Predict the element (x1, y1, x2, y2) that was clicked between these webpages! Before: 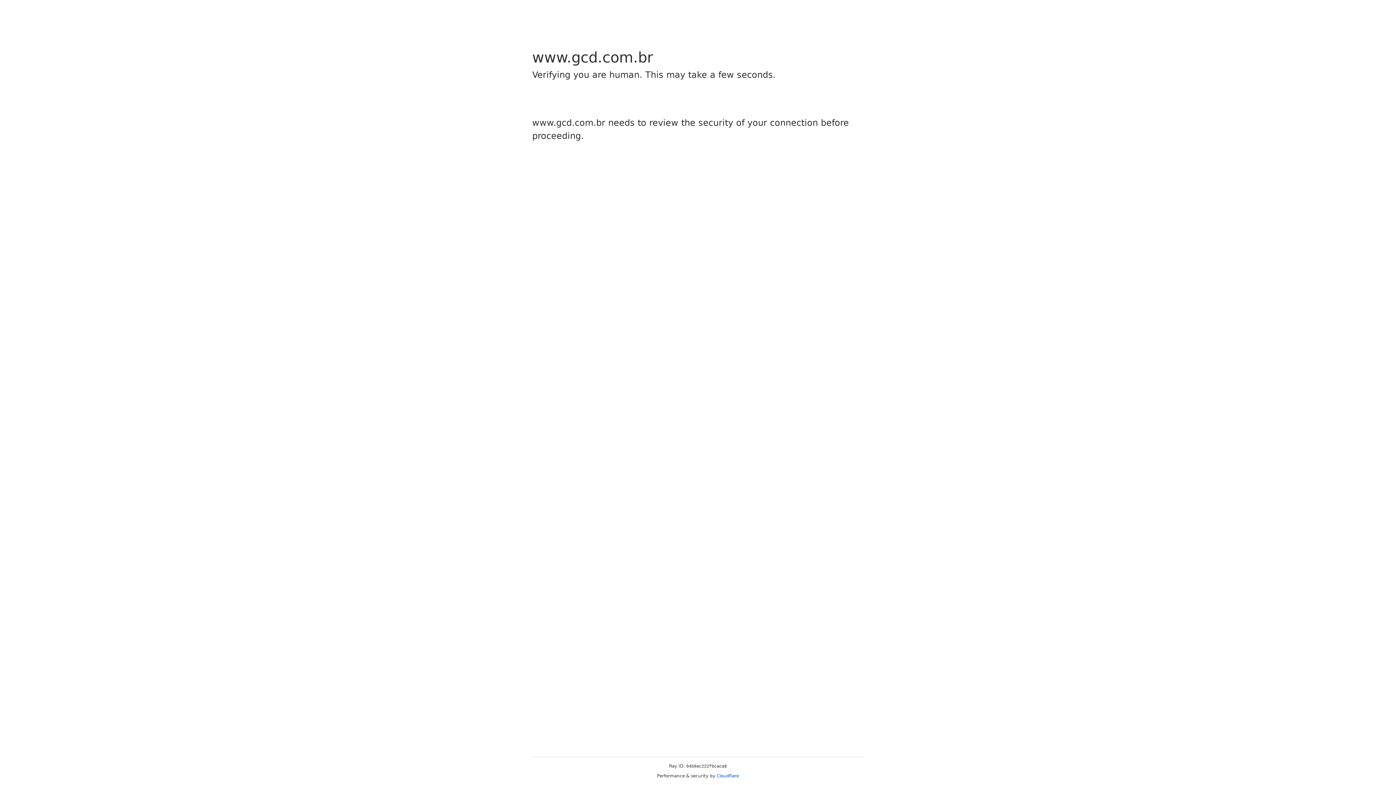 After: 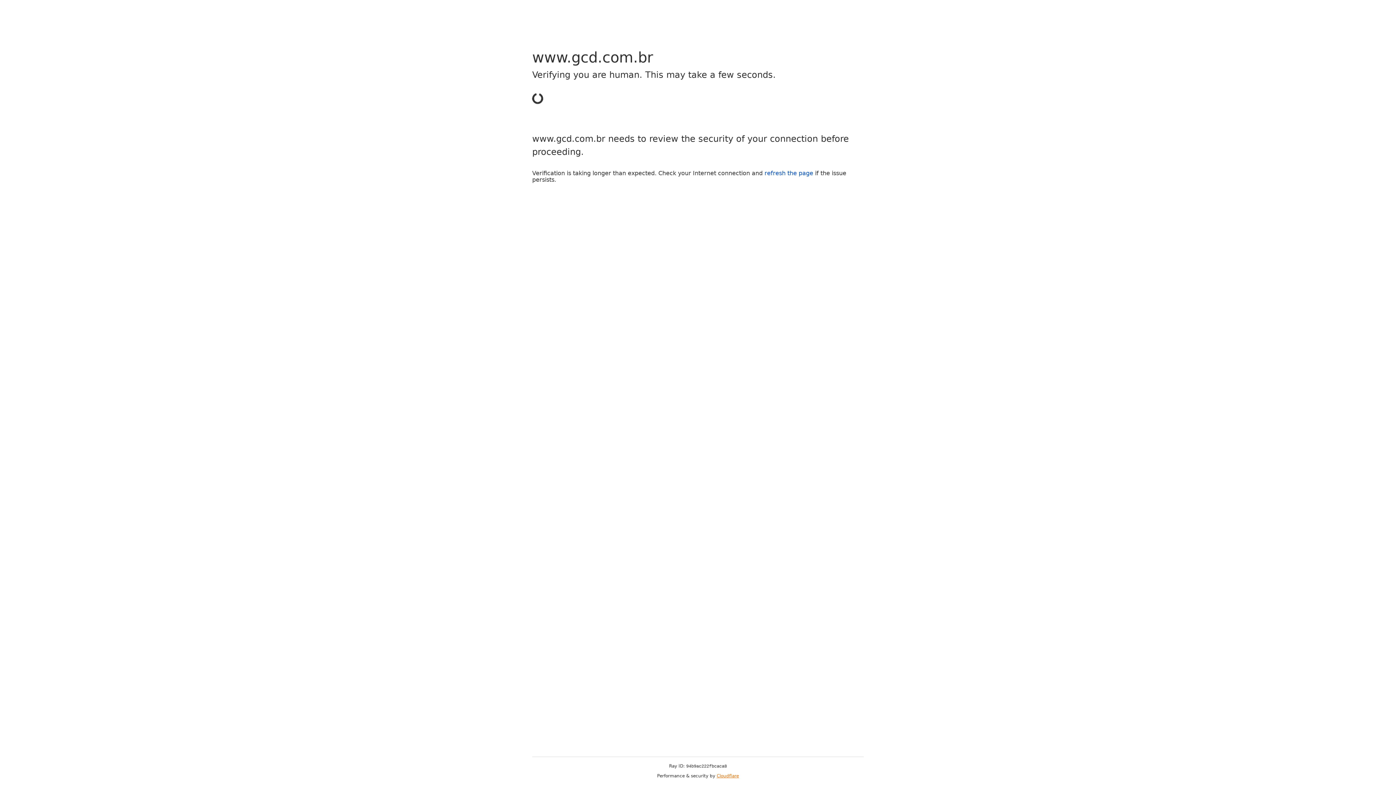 Action: bbox: (716, 773, 739, 778) label: Cloudflare